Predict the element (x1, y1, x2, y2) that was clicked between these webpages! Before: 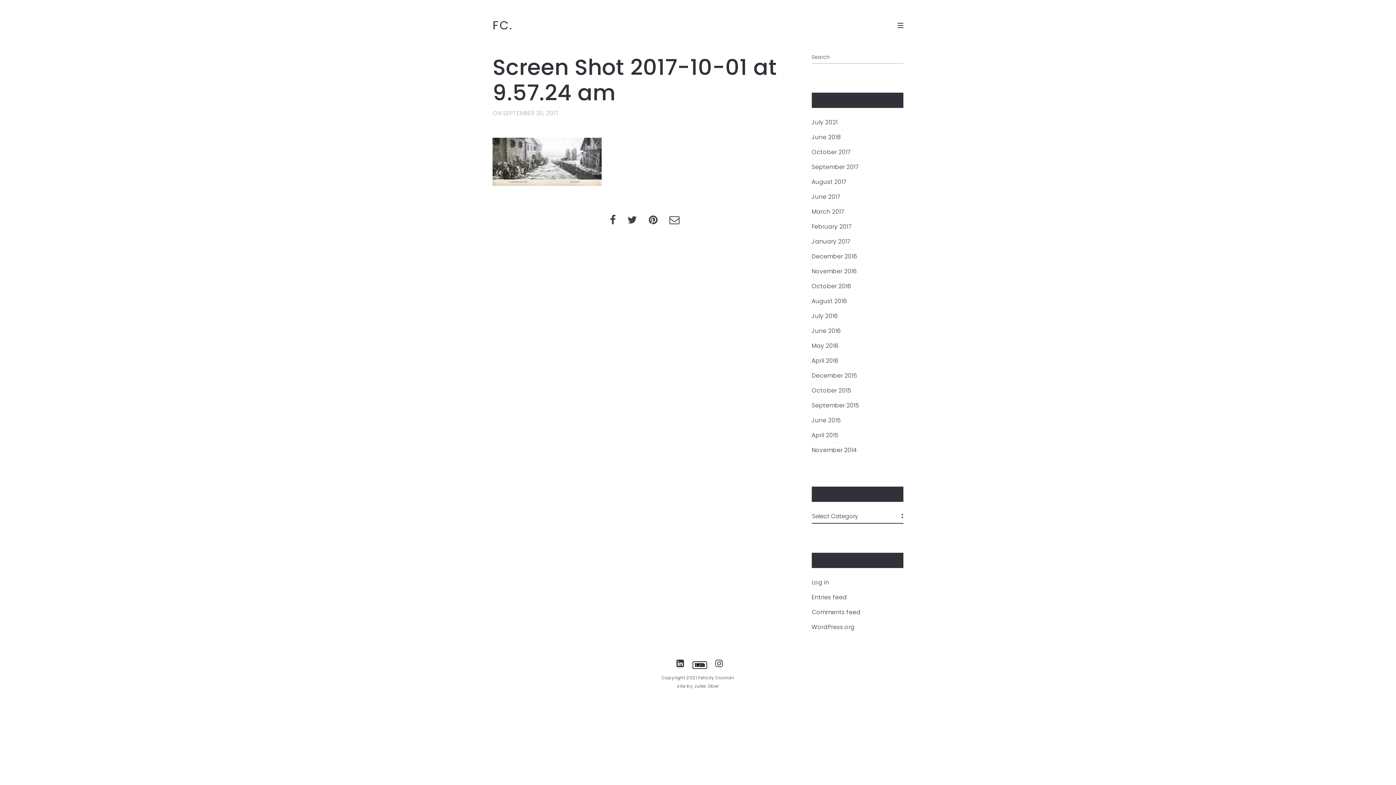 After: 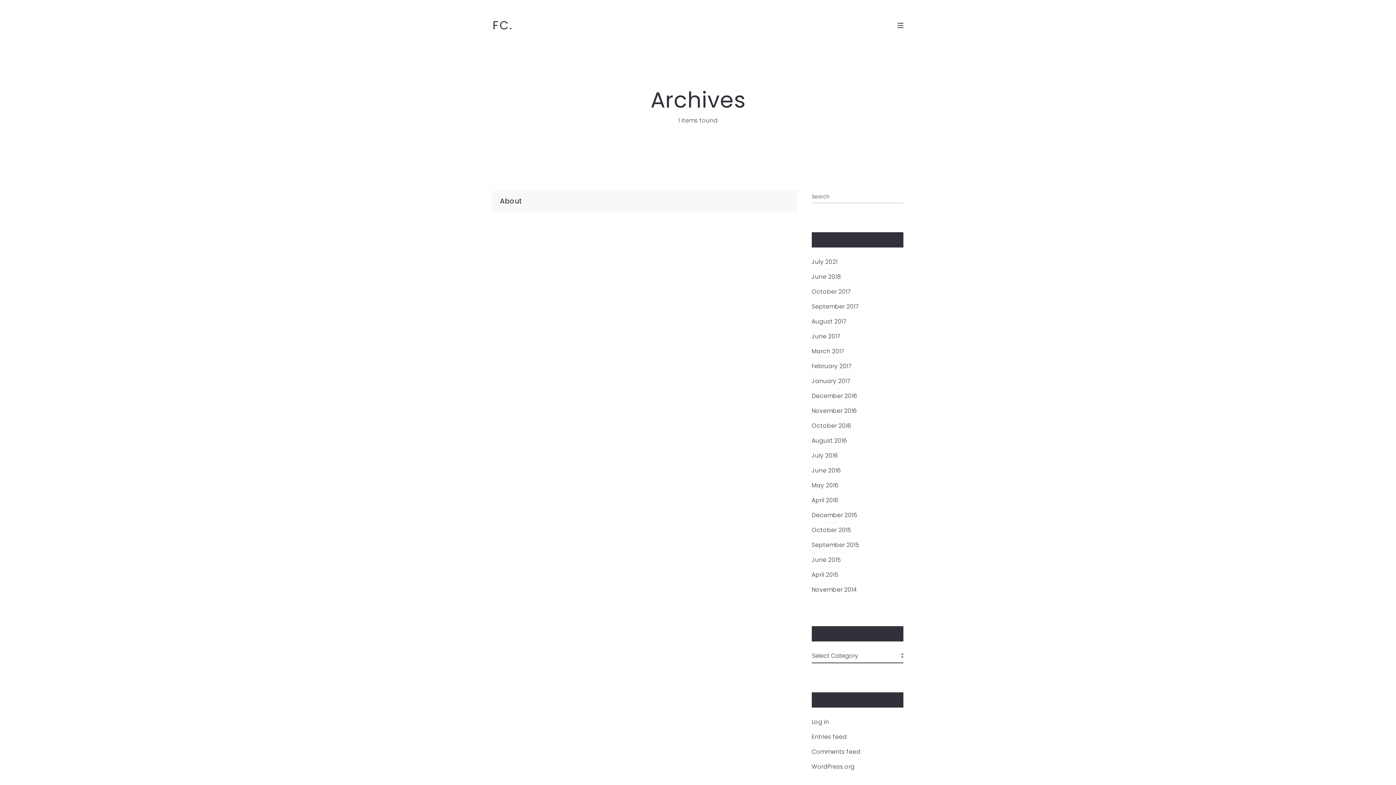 Action: label: February 2017 bbox: (811, 223, 852, 230)